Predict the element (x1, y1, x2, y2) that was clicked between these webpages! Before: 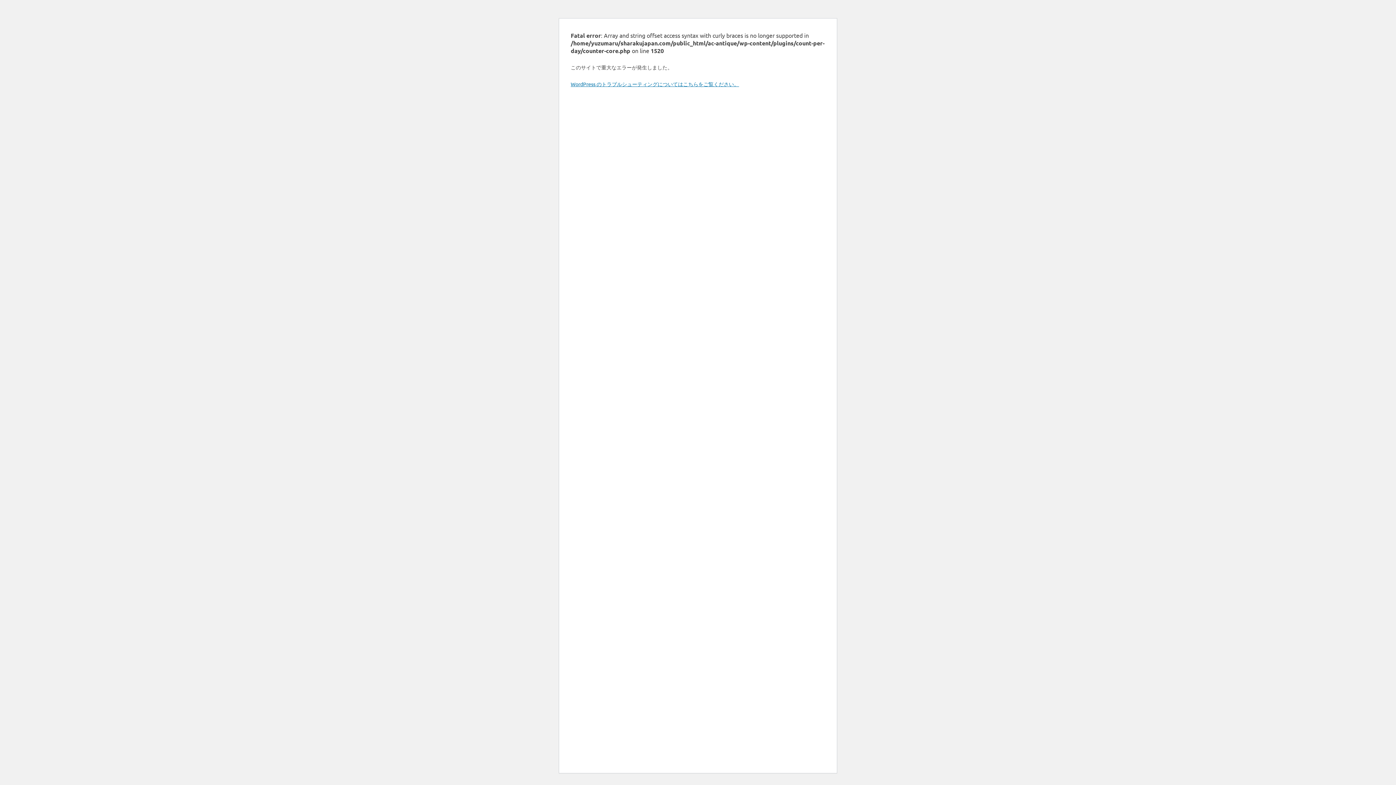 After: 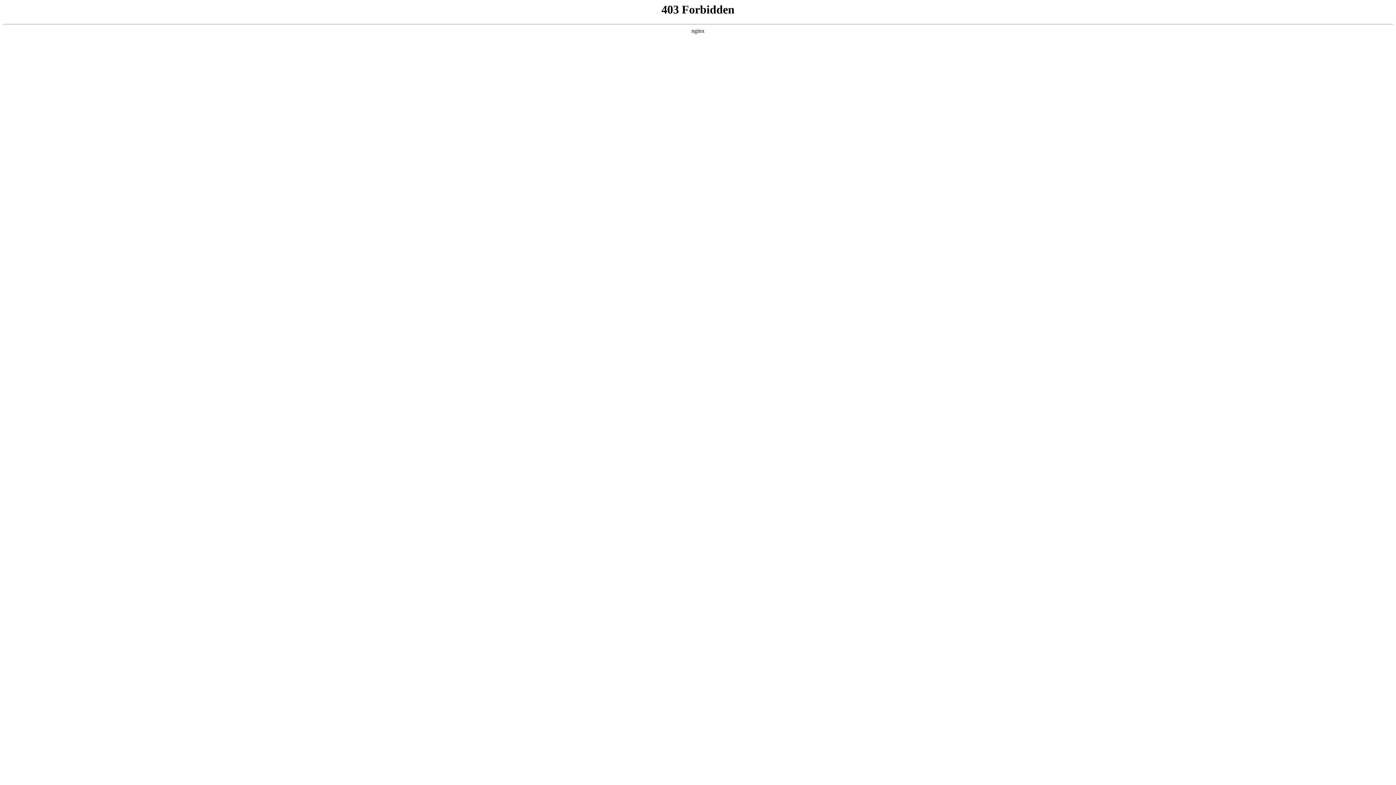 Action: bbox: (570, 80, 739, 87) label: WordPress のトラブルシューティングについてはこちらをご覧ください。